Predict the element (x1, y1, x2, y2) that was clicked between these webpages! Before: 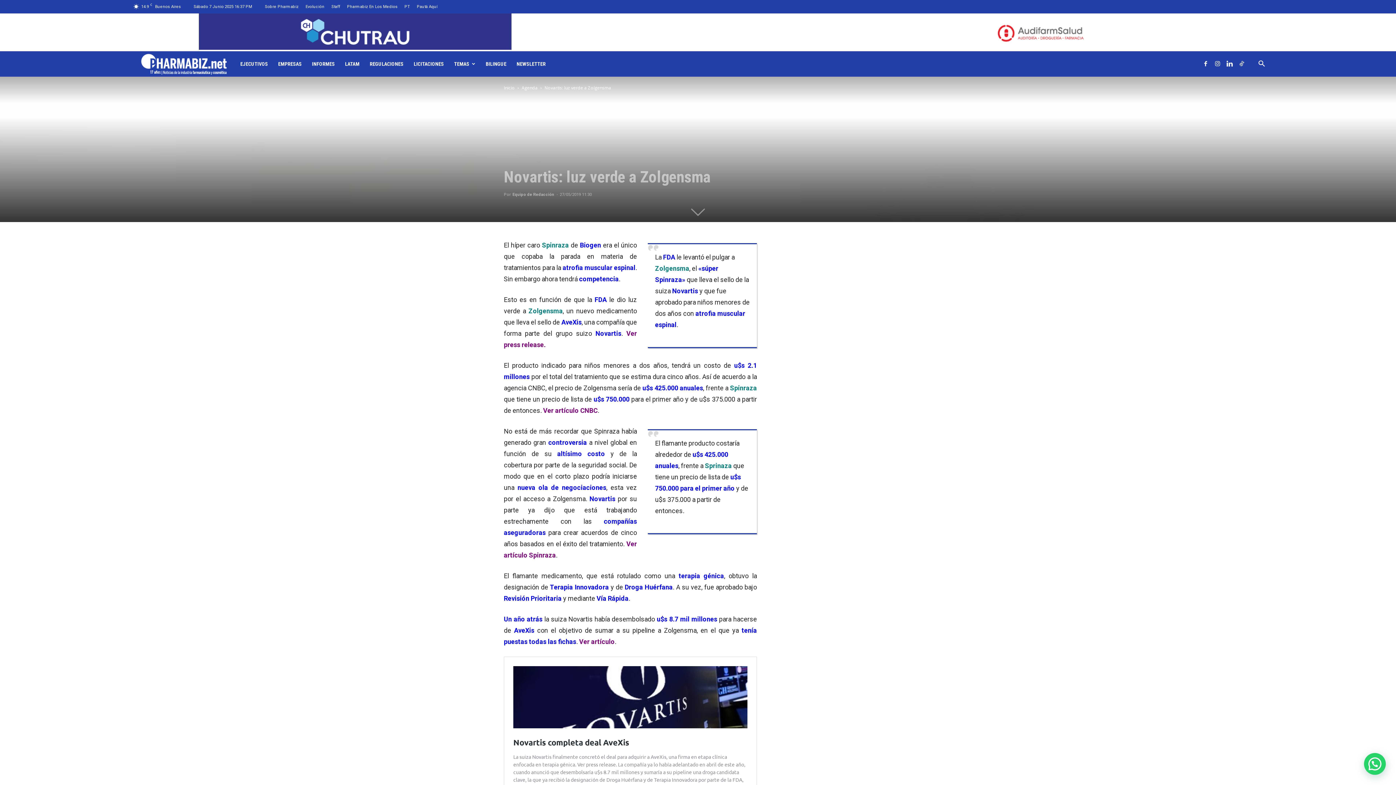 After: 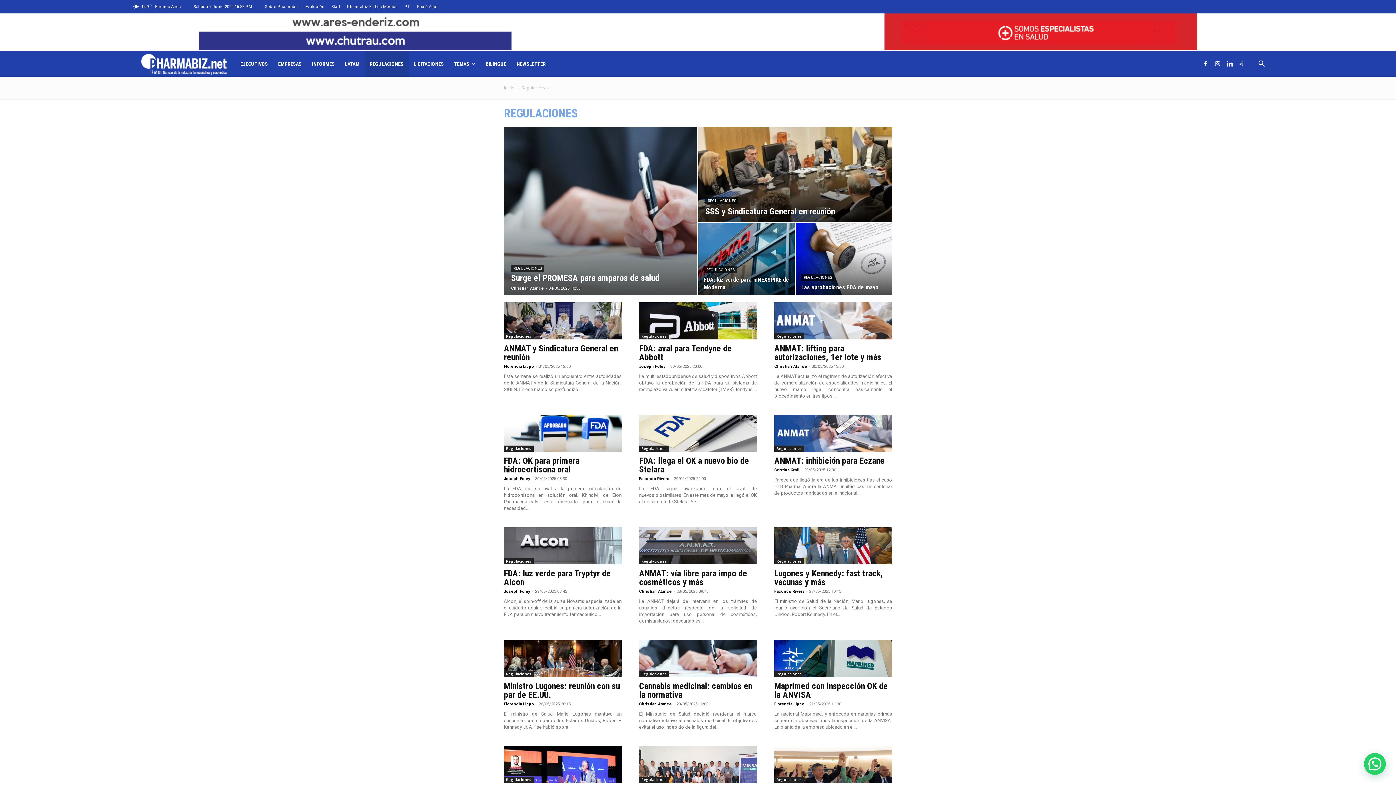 Action: label: REGULACIONES bbox: (364, 51, 408, 76)